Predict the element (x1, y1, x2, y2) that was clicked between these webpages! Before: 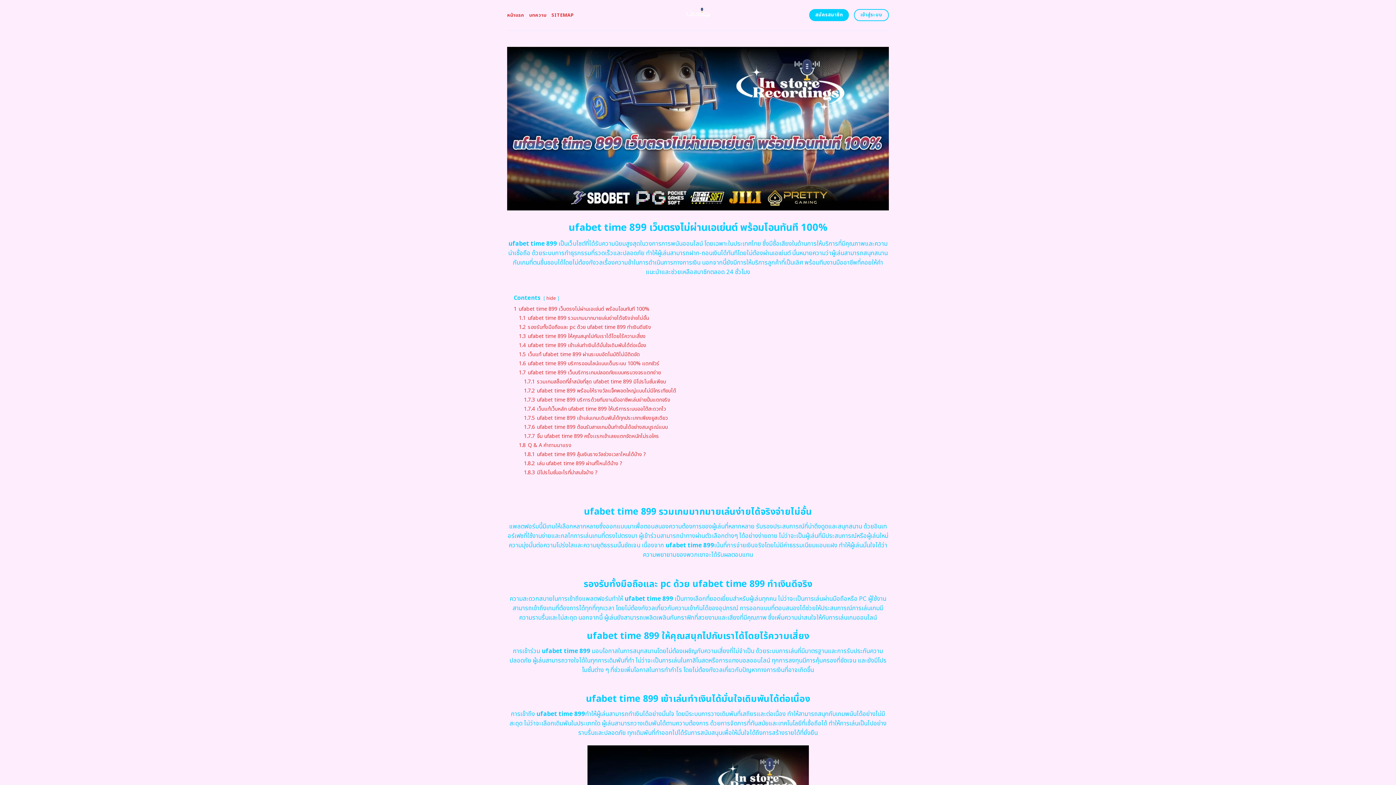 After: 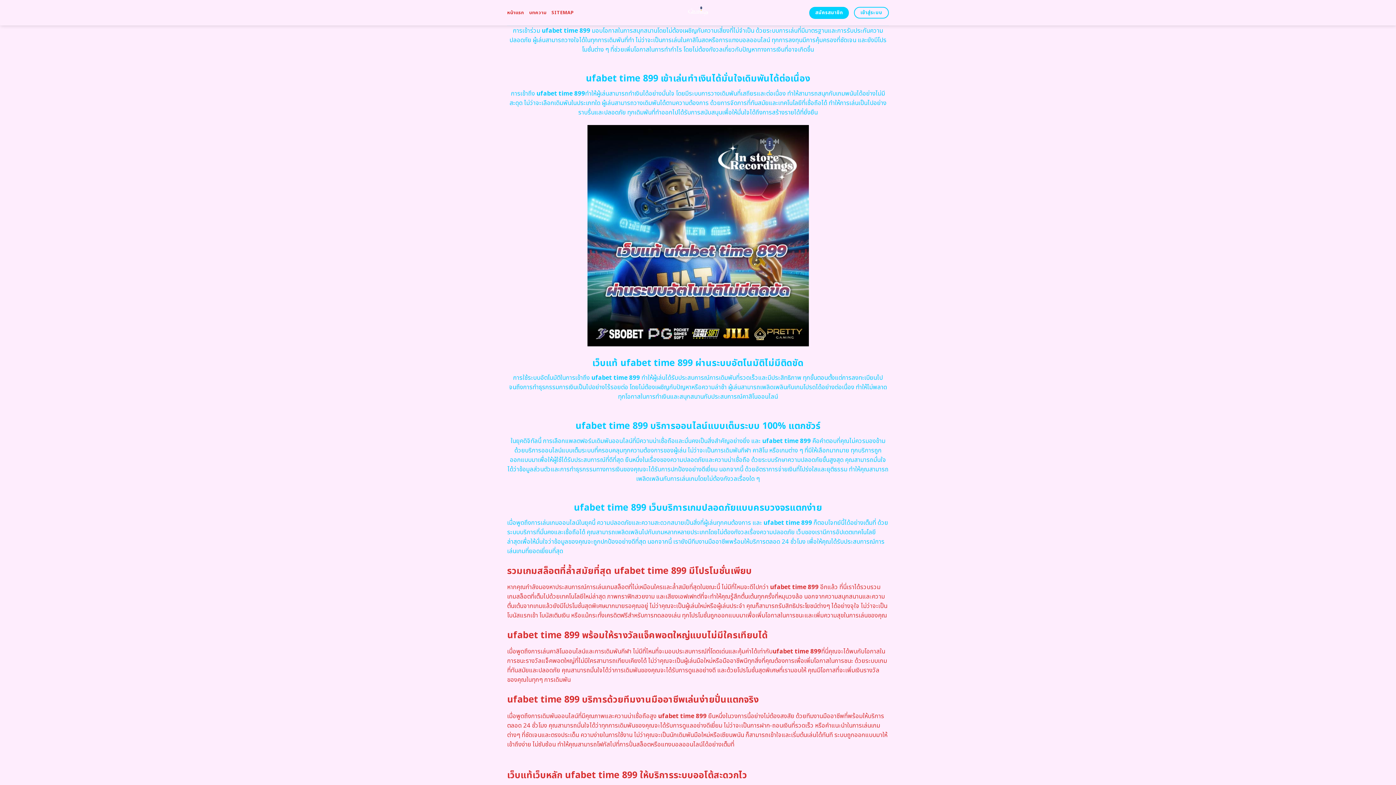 Action: label: 1.3 ufabet time 899 ให้คุณสนุกไปกับเราได้โดยไร้ความเสี่ยง bbox: (518, 332, 645, 340)